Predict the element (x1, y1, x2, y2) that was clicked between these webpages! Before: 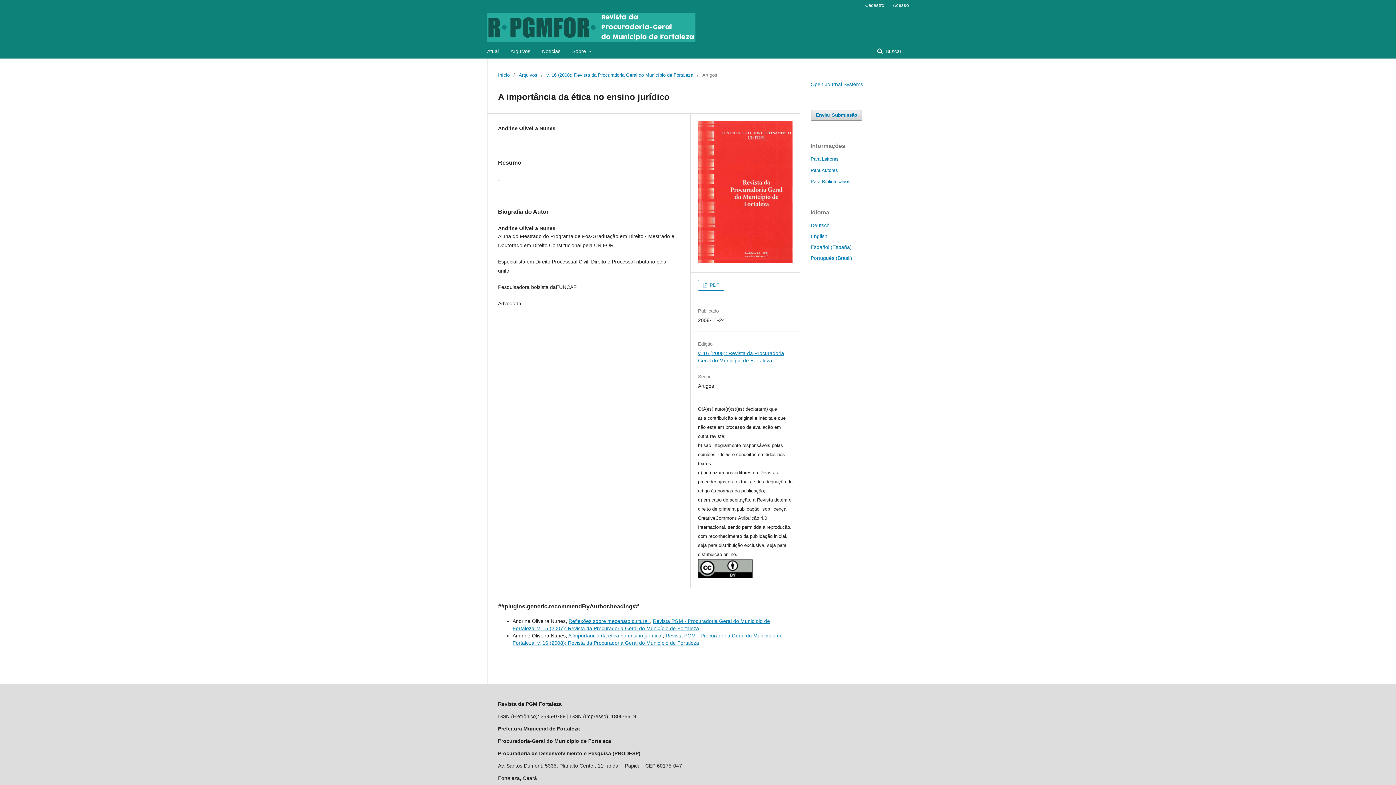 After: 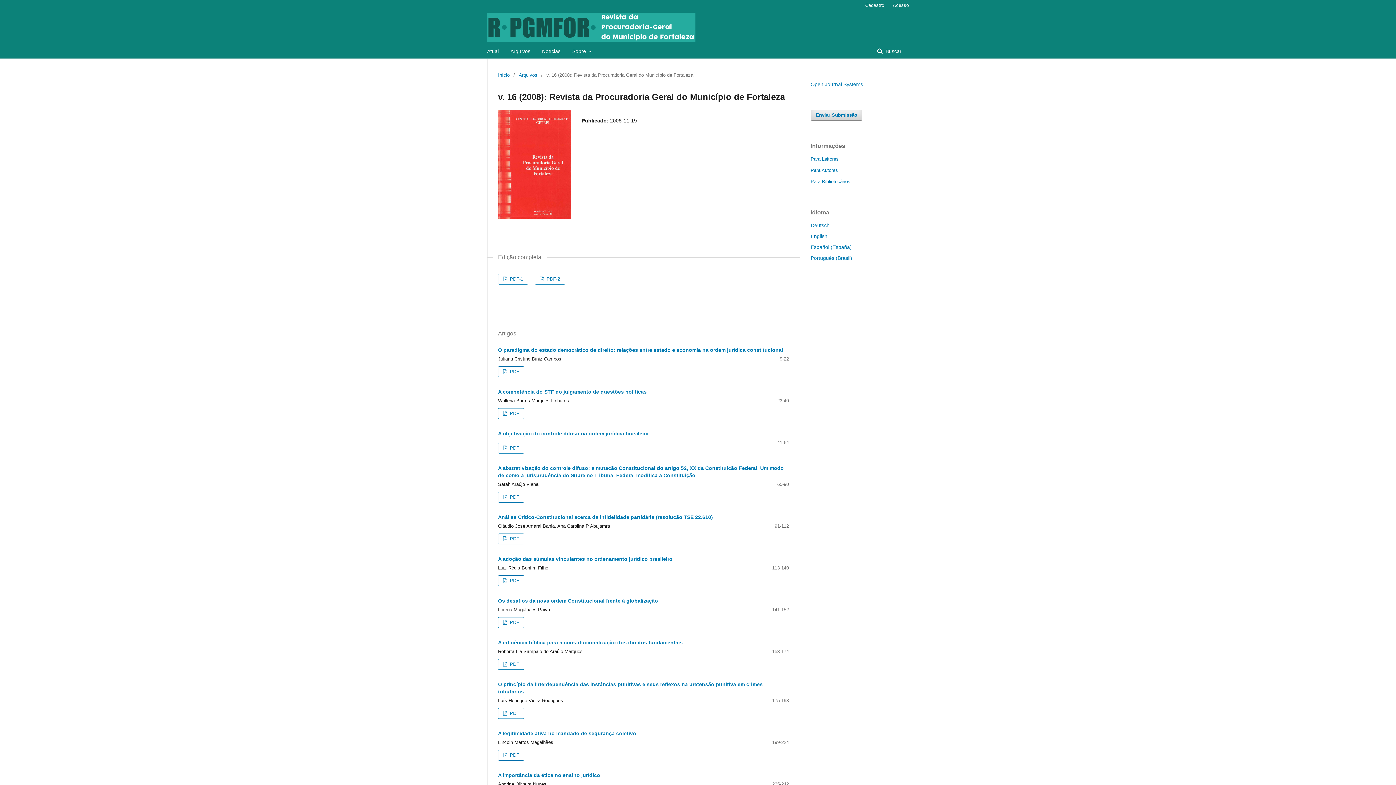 Action: bbox: (698, 258, 792, 264)